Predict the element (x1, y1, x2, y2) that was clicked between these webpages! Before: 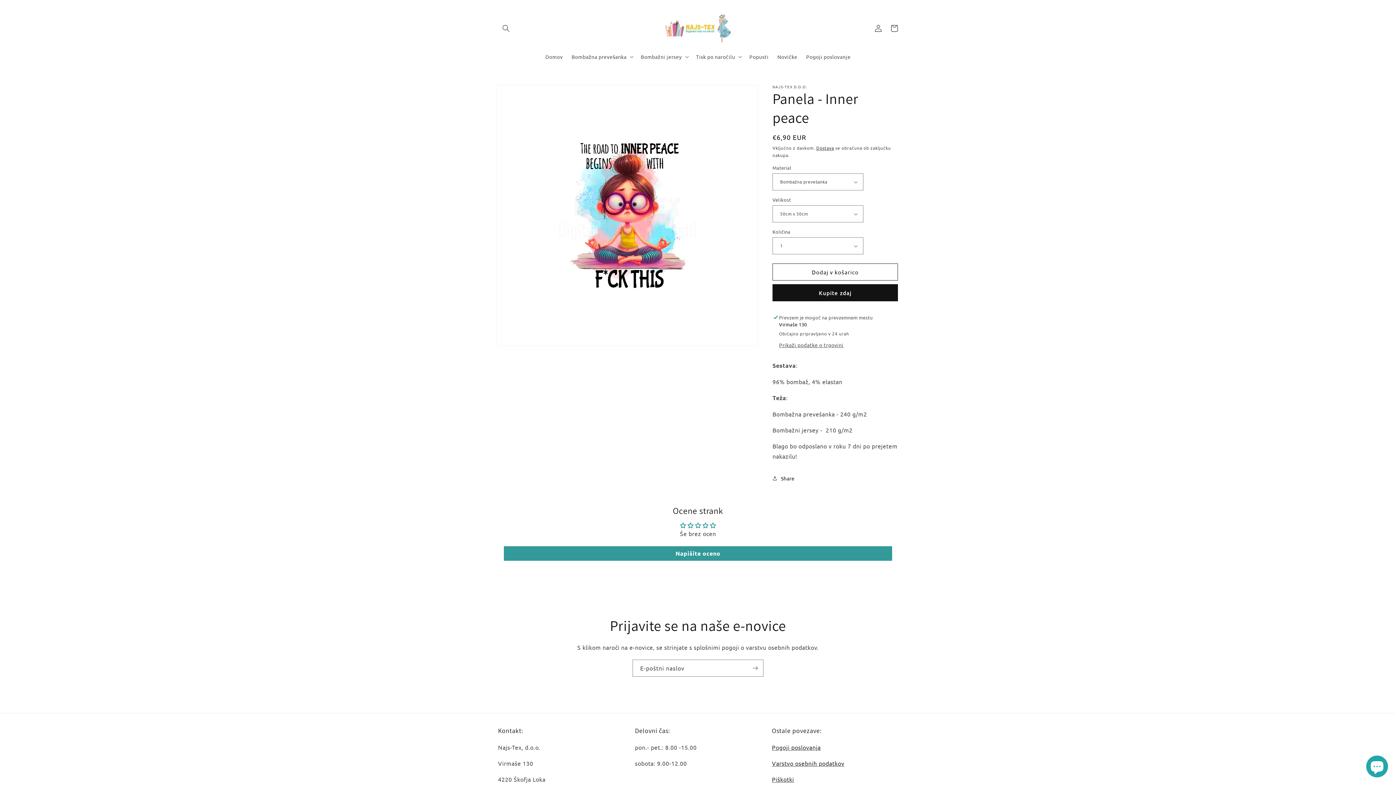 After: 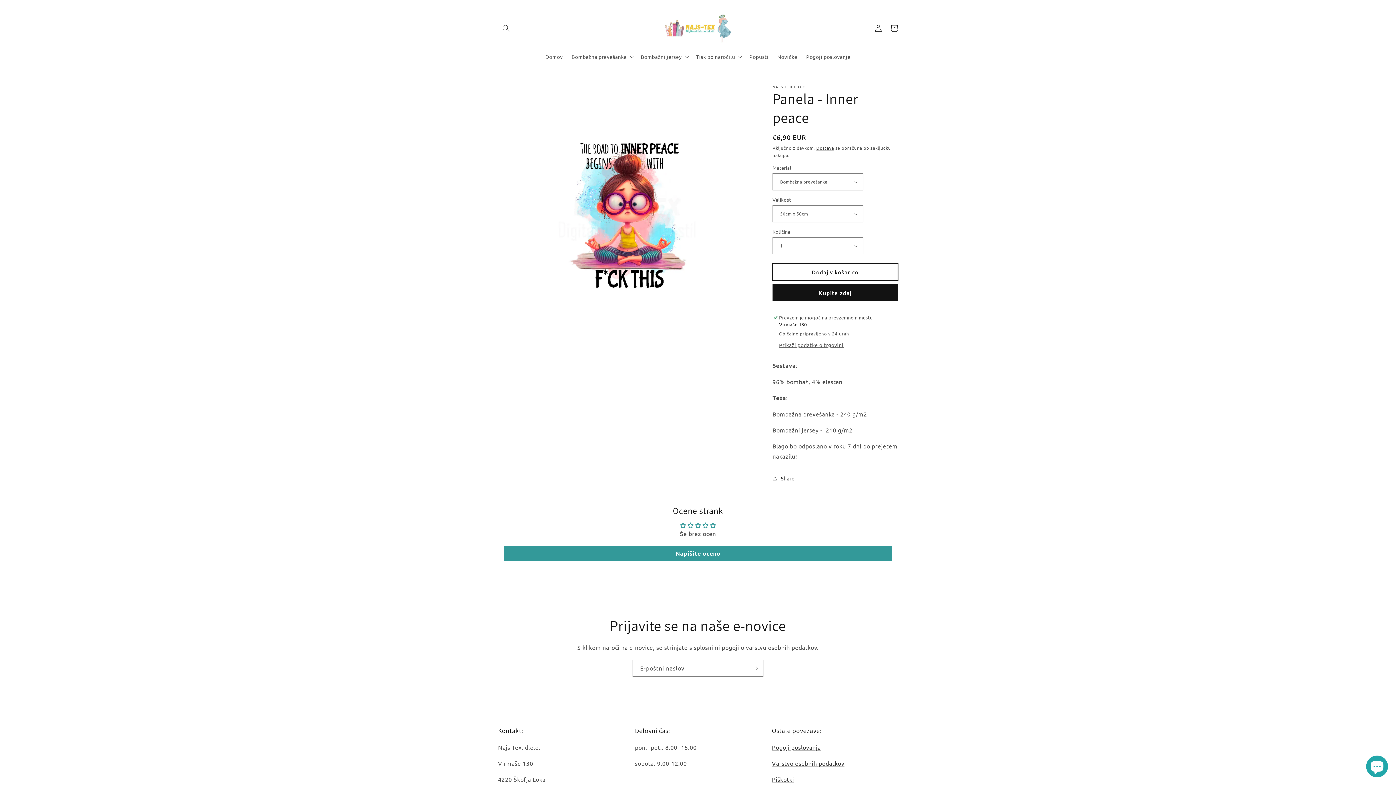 Action: label: Dodaj v košarico bbox: (772, 263, 898, 280)